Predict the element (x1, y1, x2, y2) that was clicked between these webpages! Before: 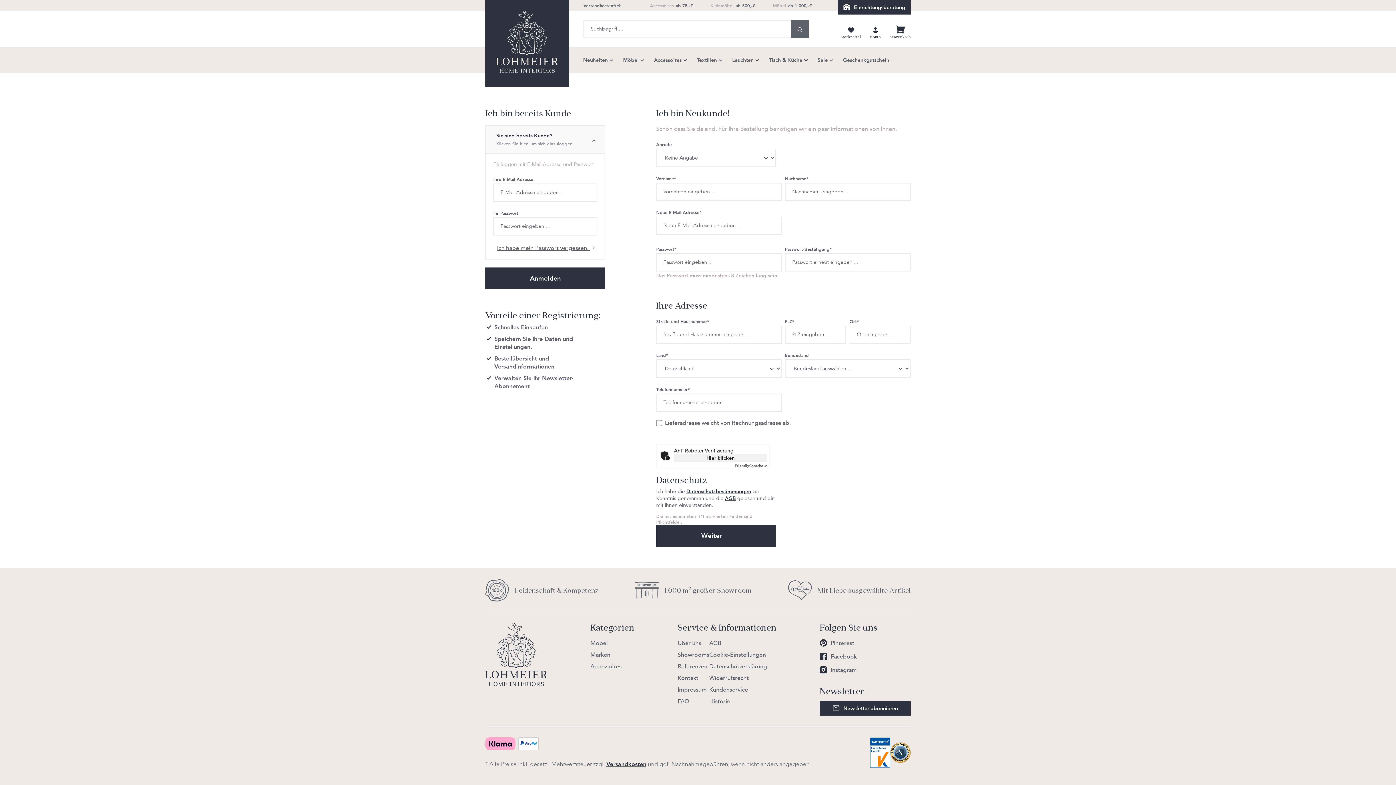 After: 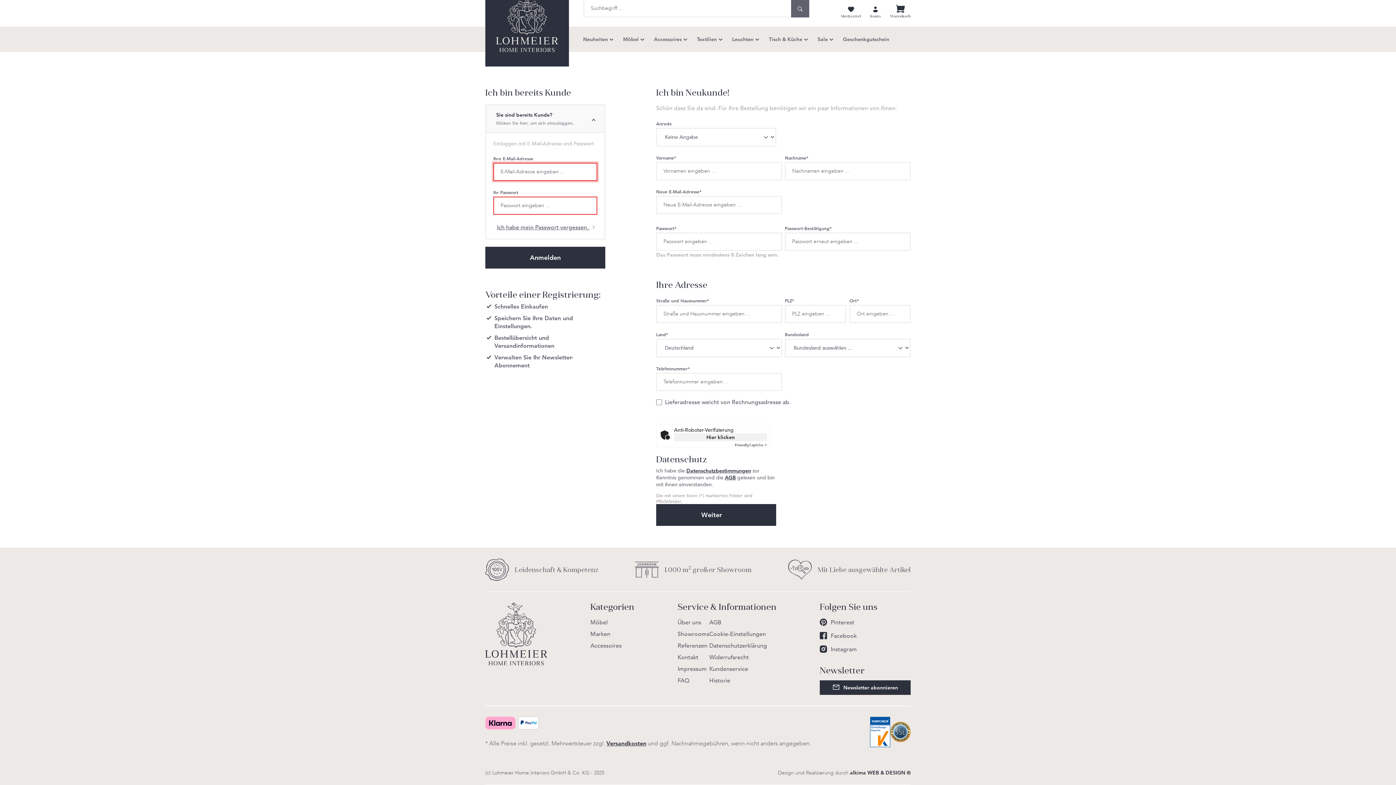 Action: bbox: (485, 267, 605, 289) label: Anmelden